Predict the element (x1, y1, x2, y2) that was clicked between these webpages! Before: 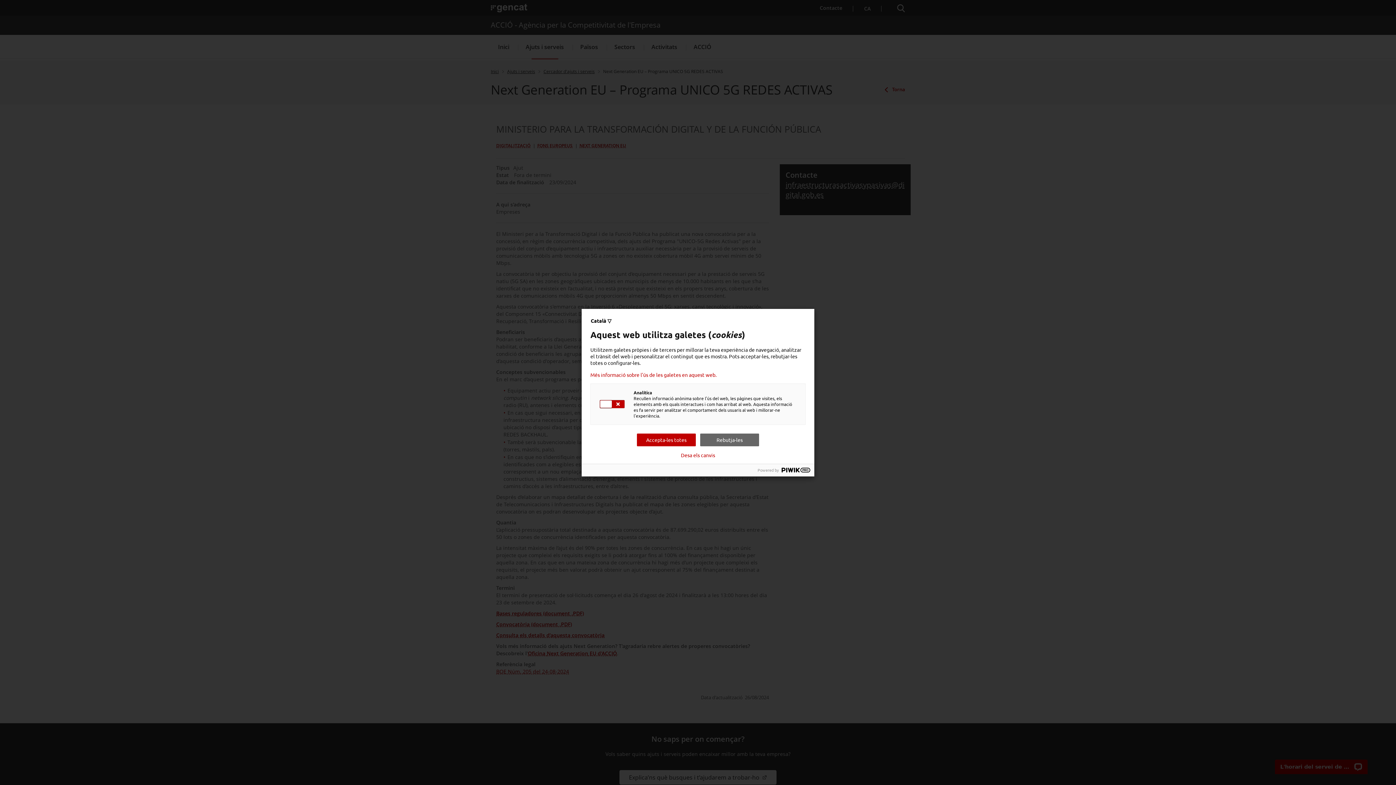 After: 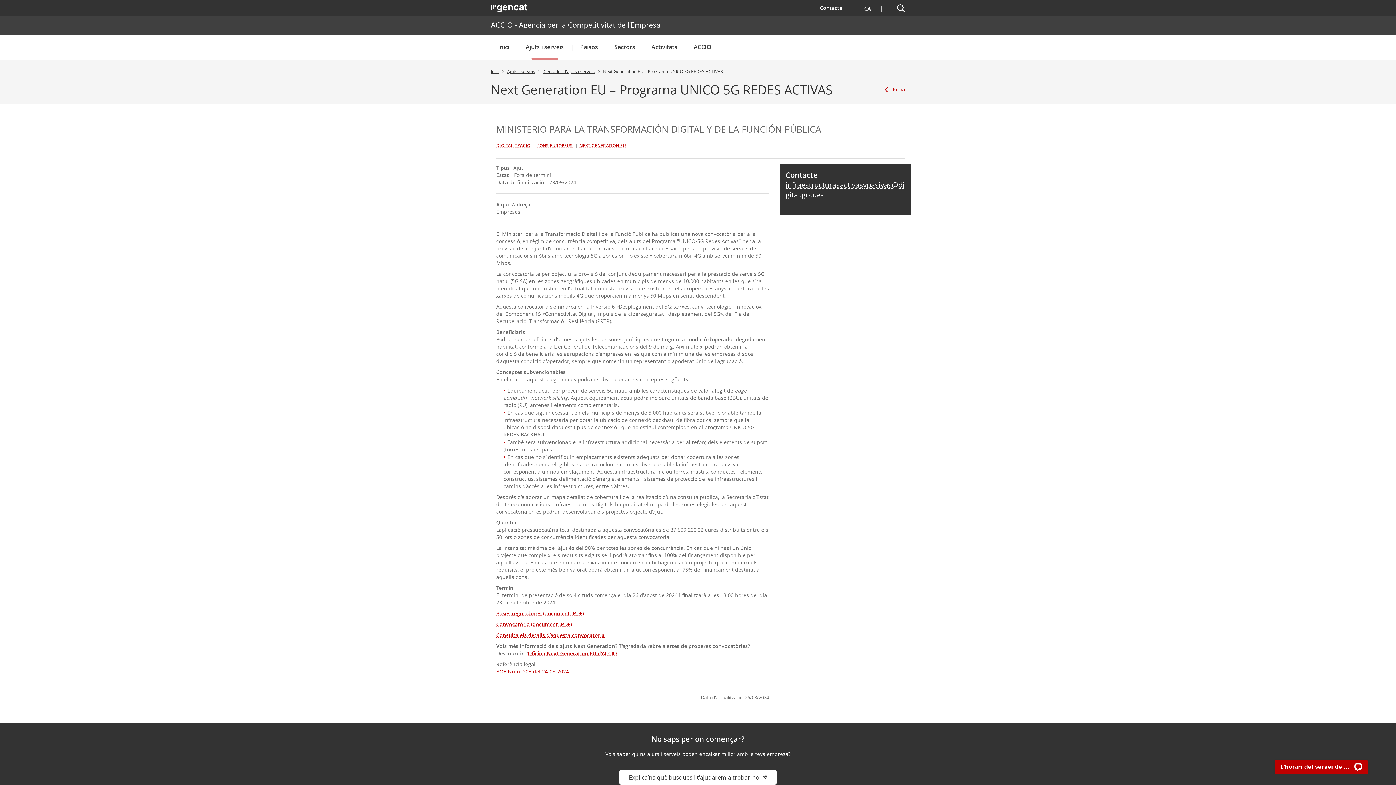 Action: bbox: (681, 452, 715, 458) label: Desa els canvis